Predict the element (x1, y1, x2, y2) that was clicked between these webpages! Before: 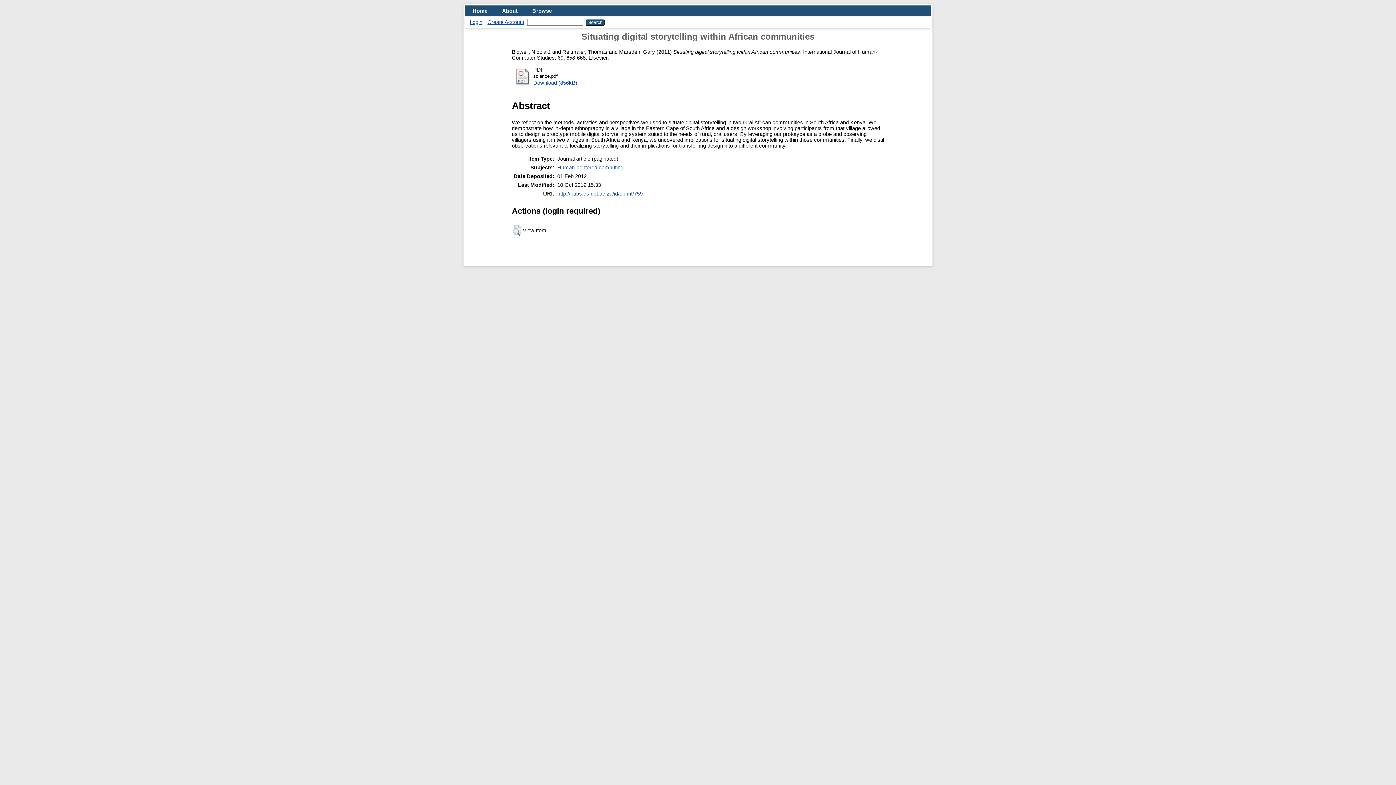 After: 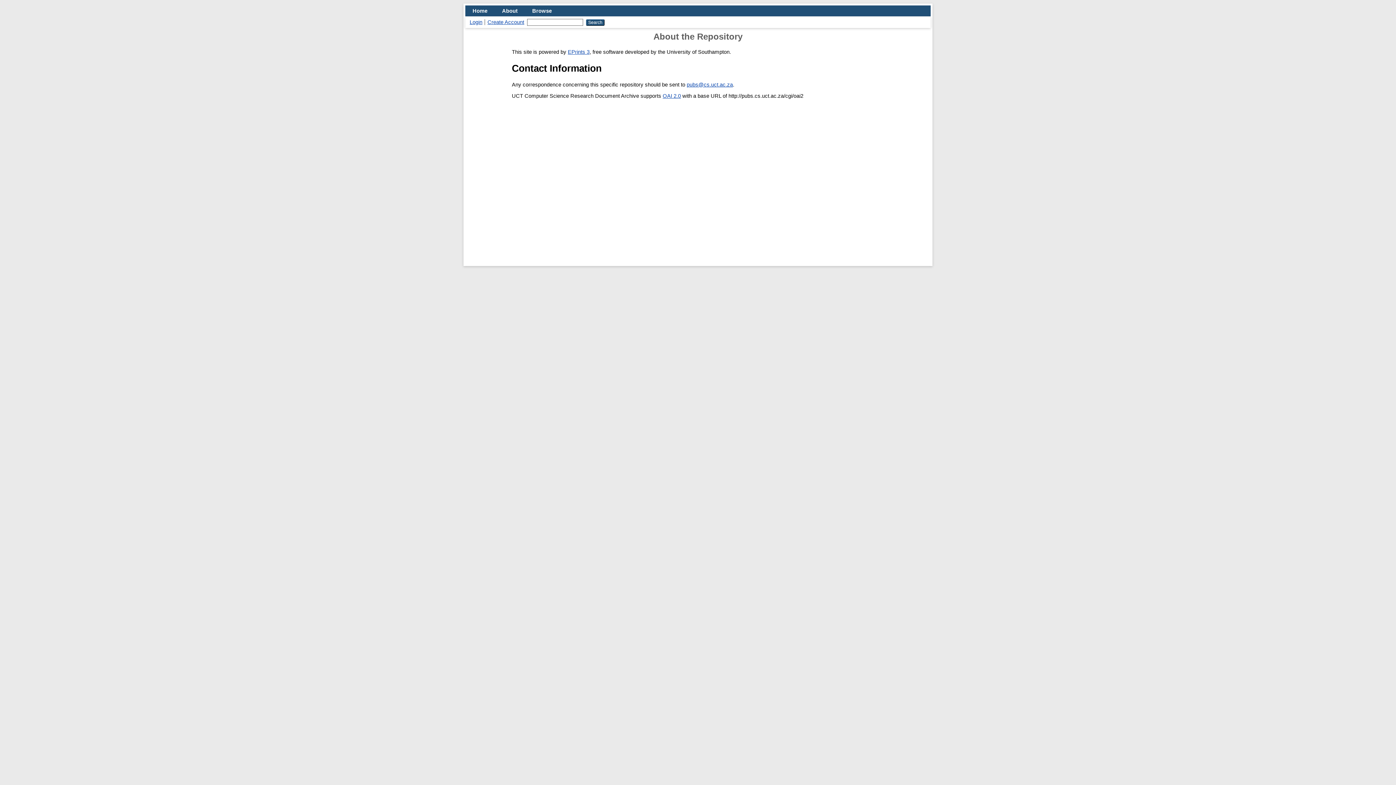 Action: bbox: (494, 5, 525, 16) label: About